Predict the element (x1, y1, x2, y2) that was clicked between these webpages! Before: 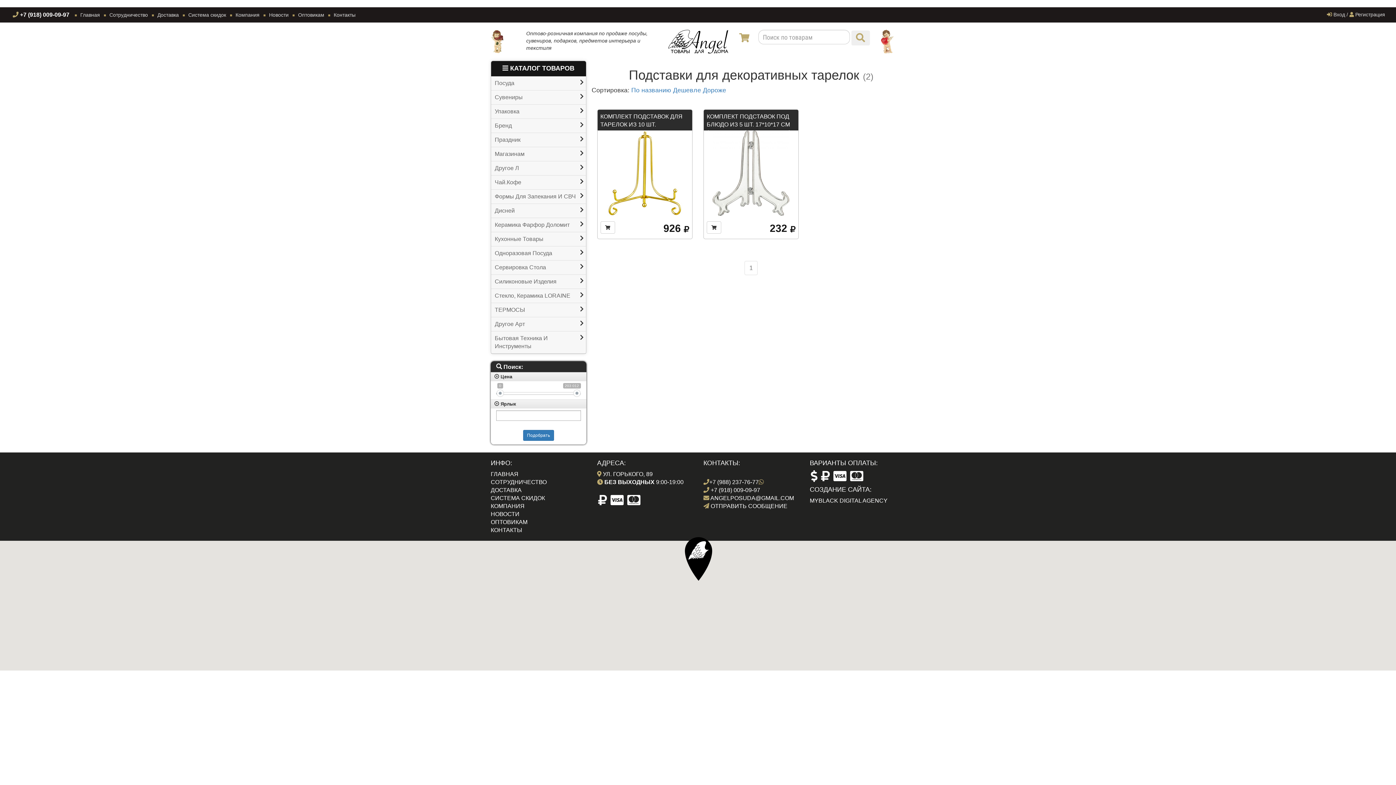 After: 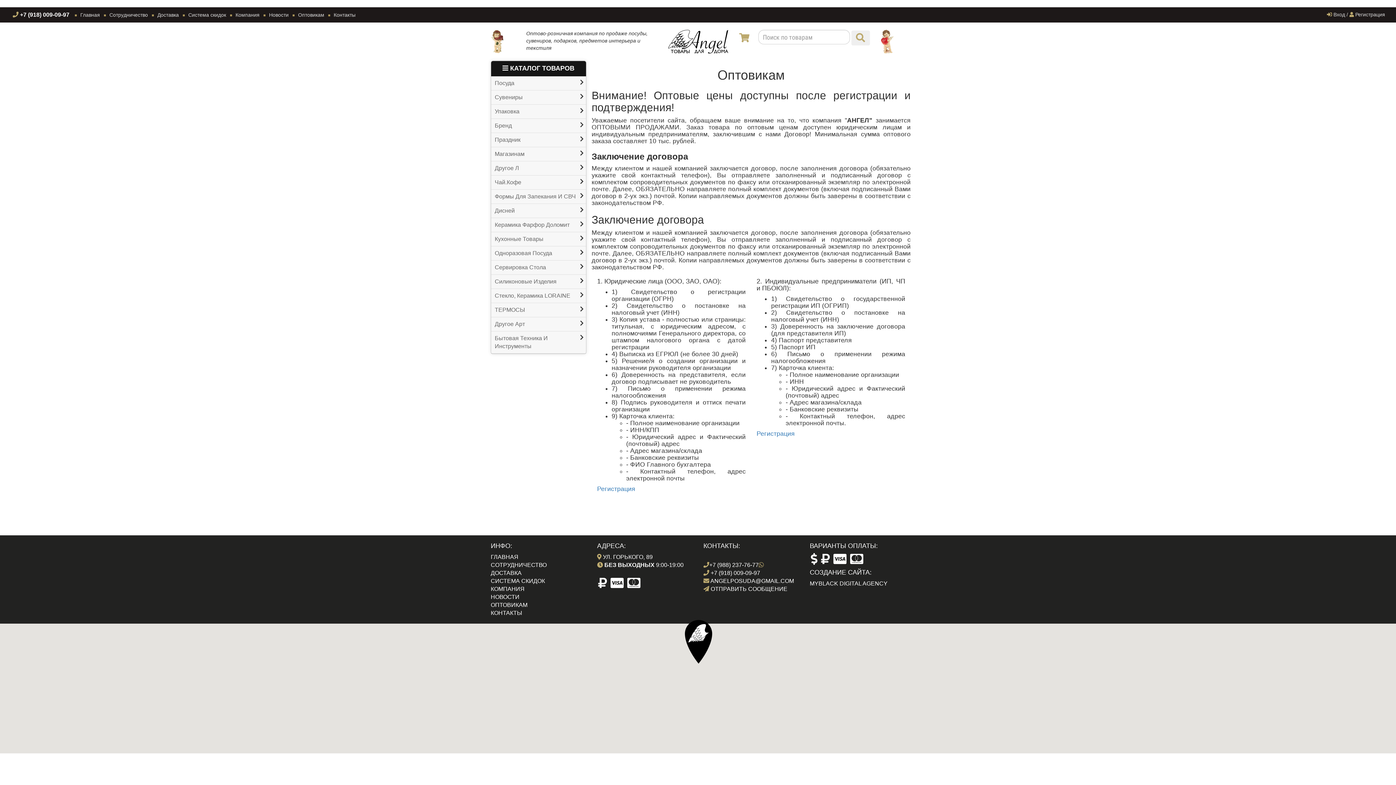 Action: bbox: (298, 12, 324, 17) label: Оптовикам